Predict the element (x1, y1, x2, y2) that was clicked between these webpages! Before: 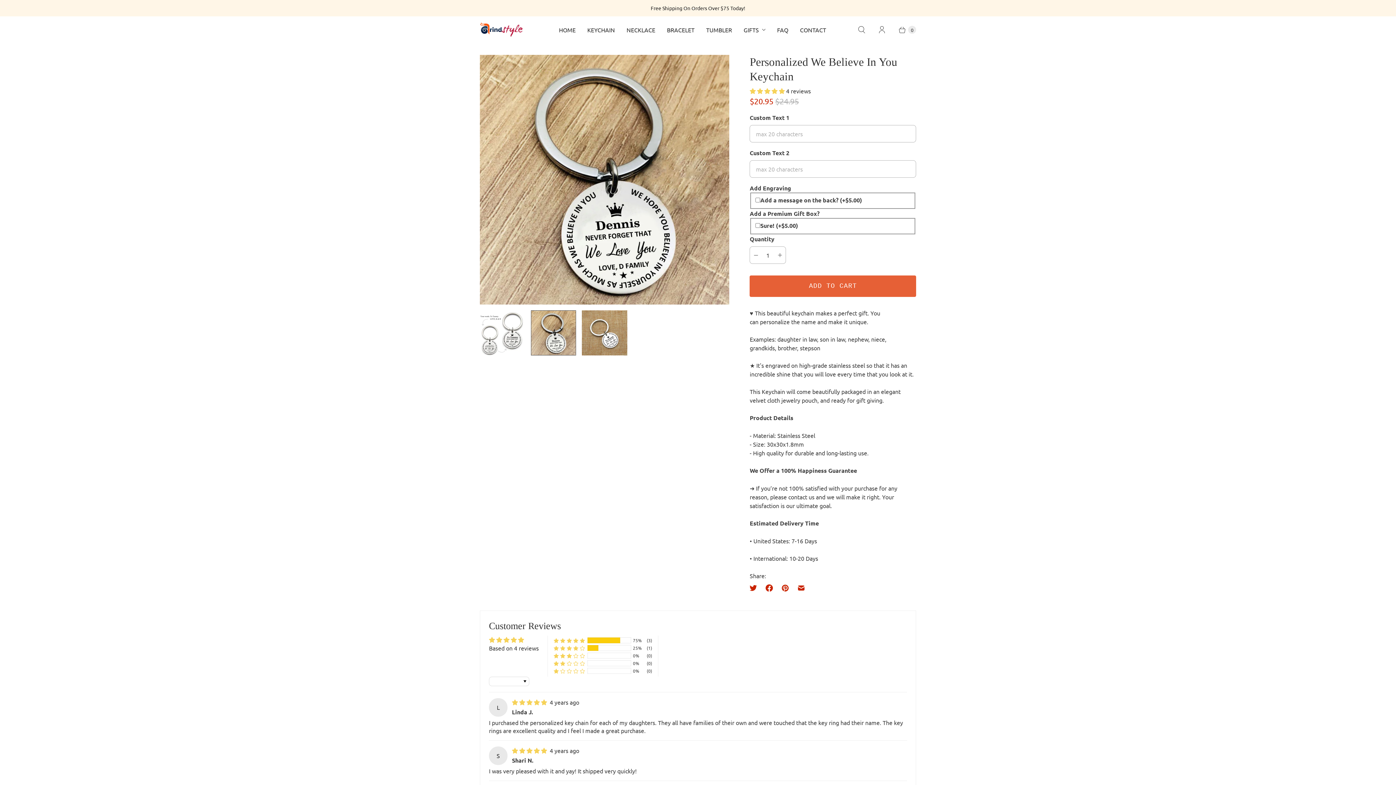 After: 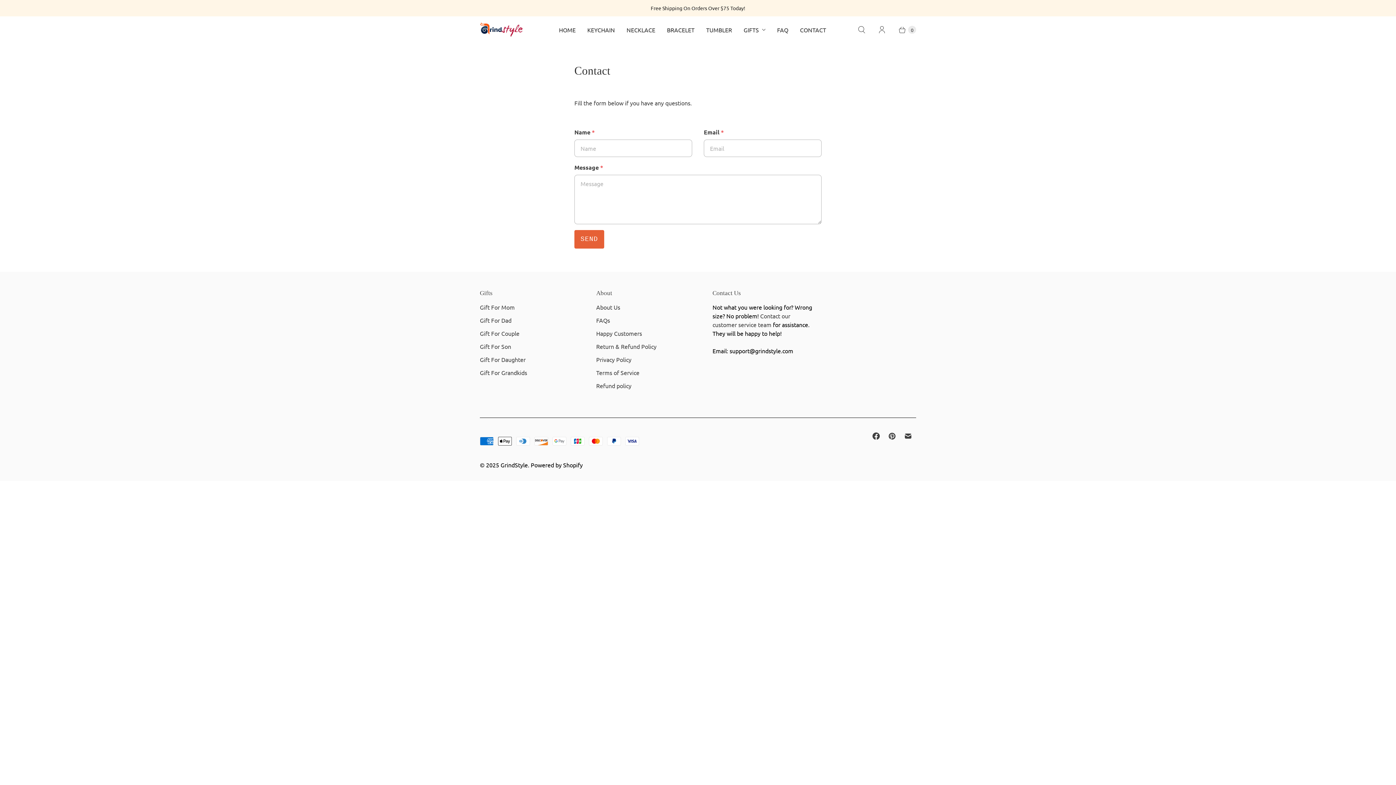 Action: bbox: (794, 21, 832, 38) label: CONTACT